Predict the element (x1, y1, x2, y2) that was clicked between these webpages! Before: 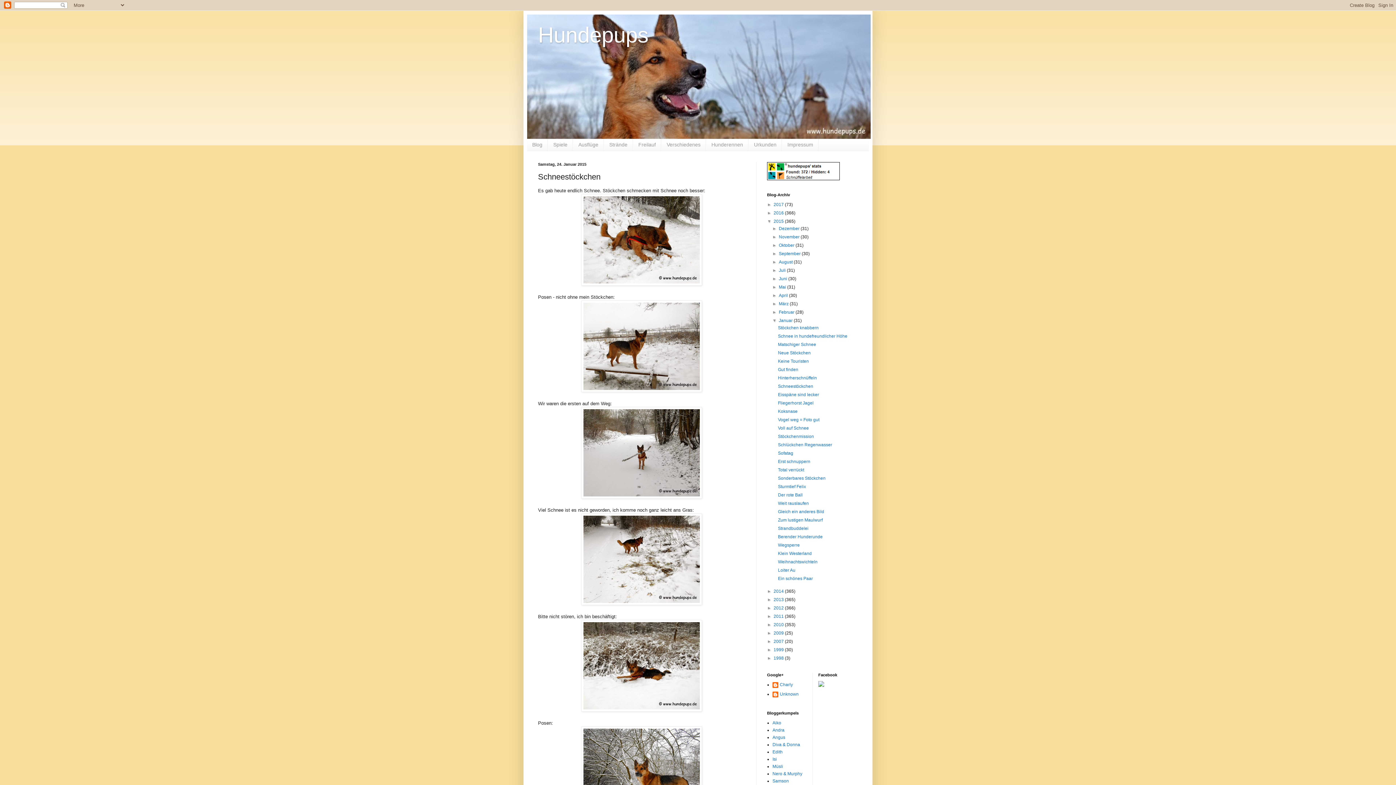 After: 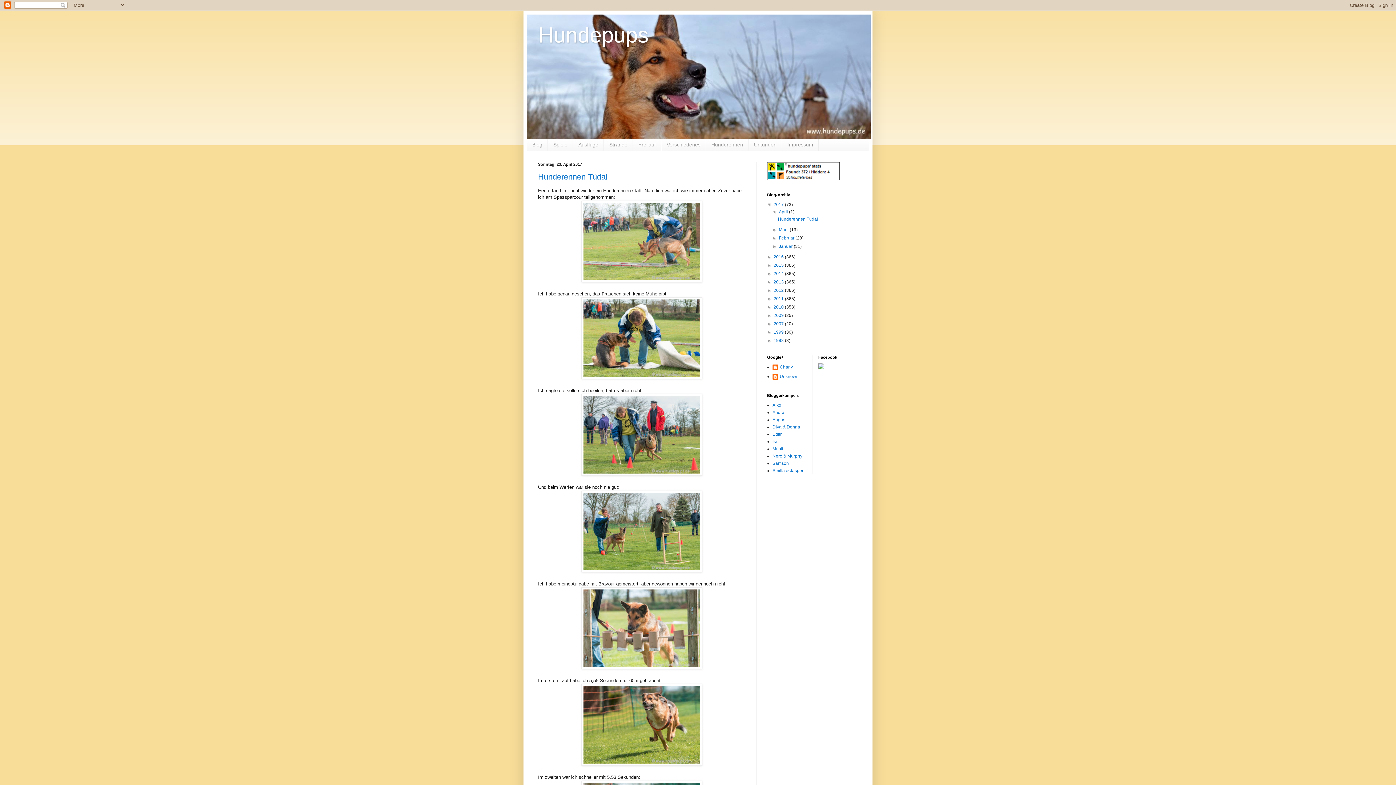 Action: bbox: (773, 202, 785, 207) label: 2017 